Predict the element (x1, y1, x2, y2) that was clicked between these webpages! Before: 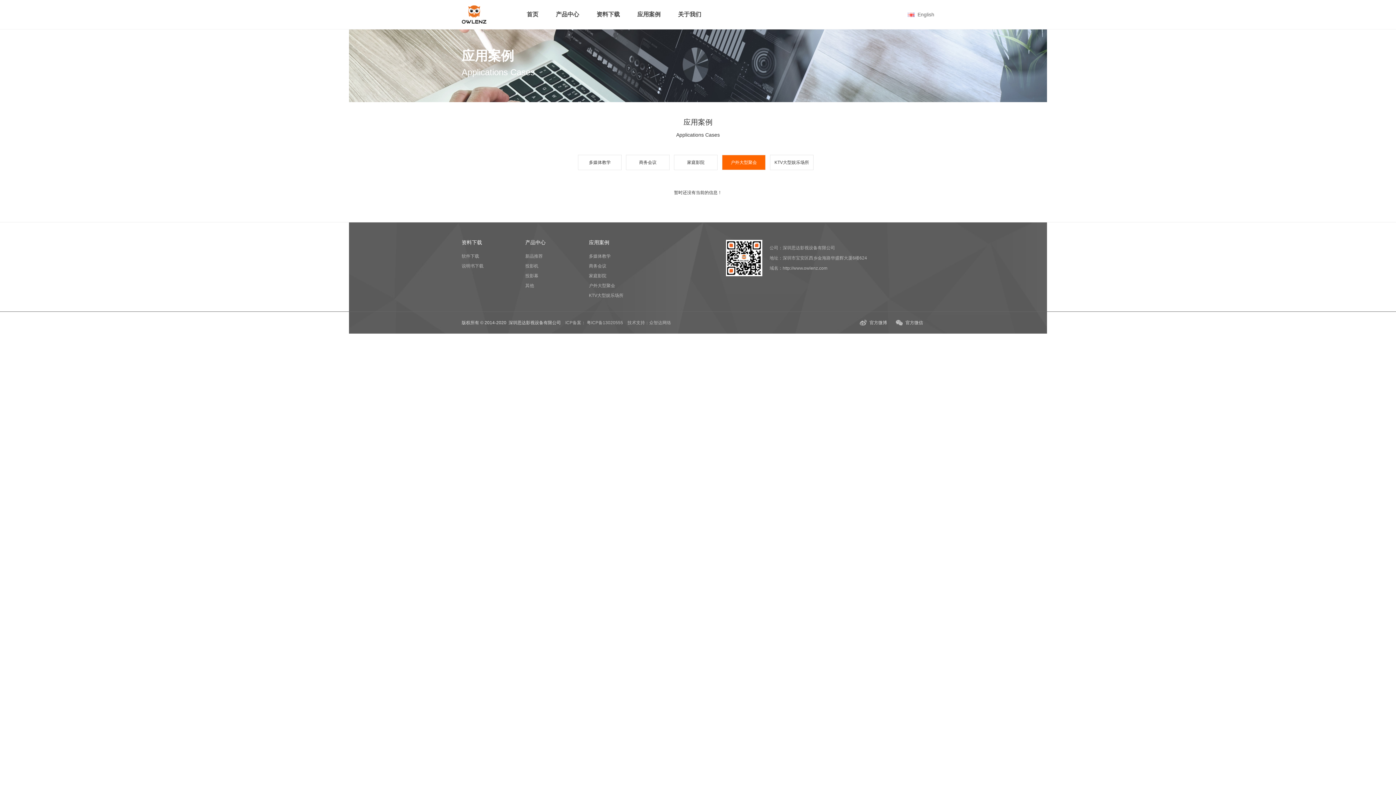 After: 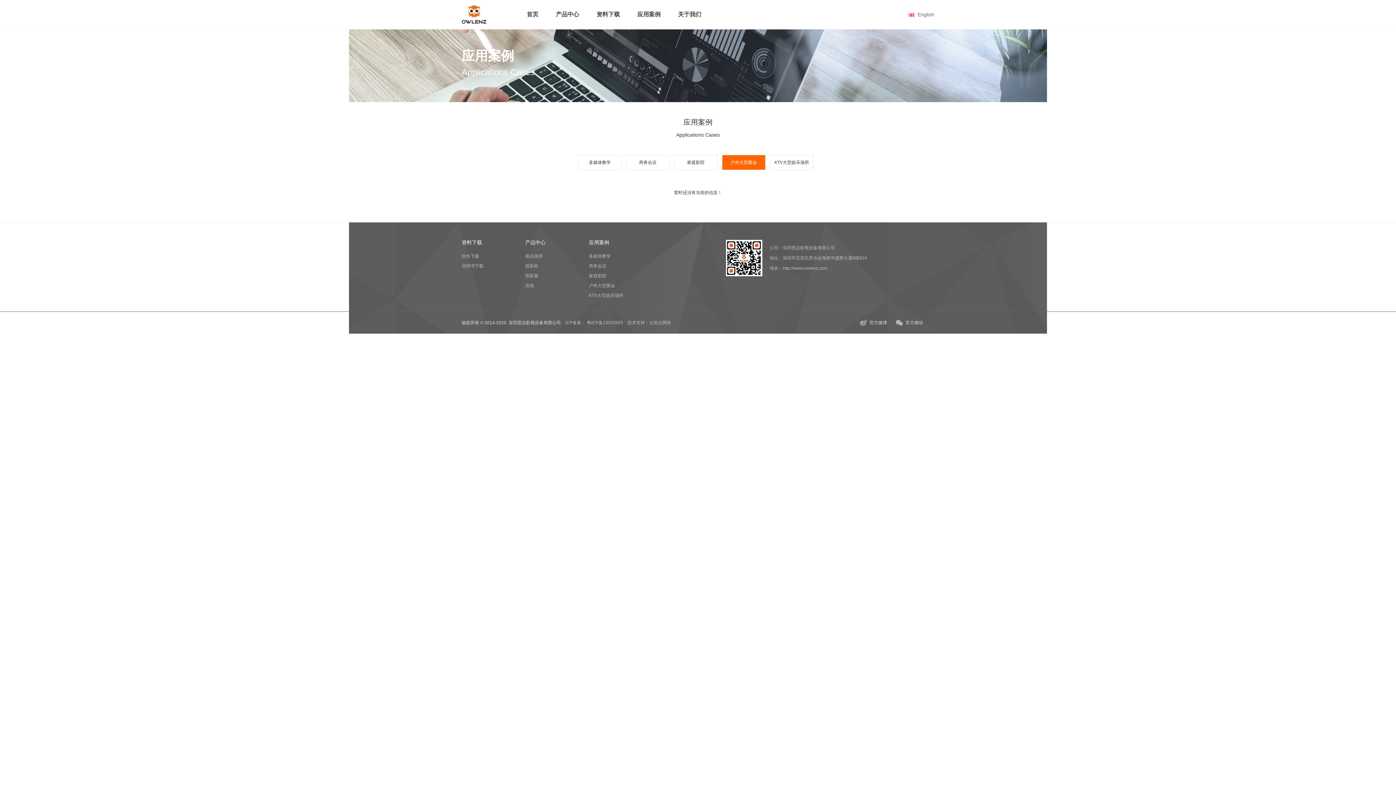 Action: label: 户外大型聚会 bbox: (589, 283, 615, 288)